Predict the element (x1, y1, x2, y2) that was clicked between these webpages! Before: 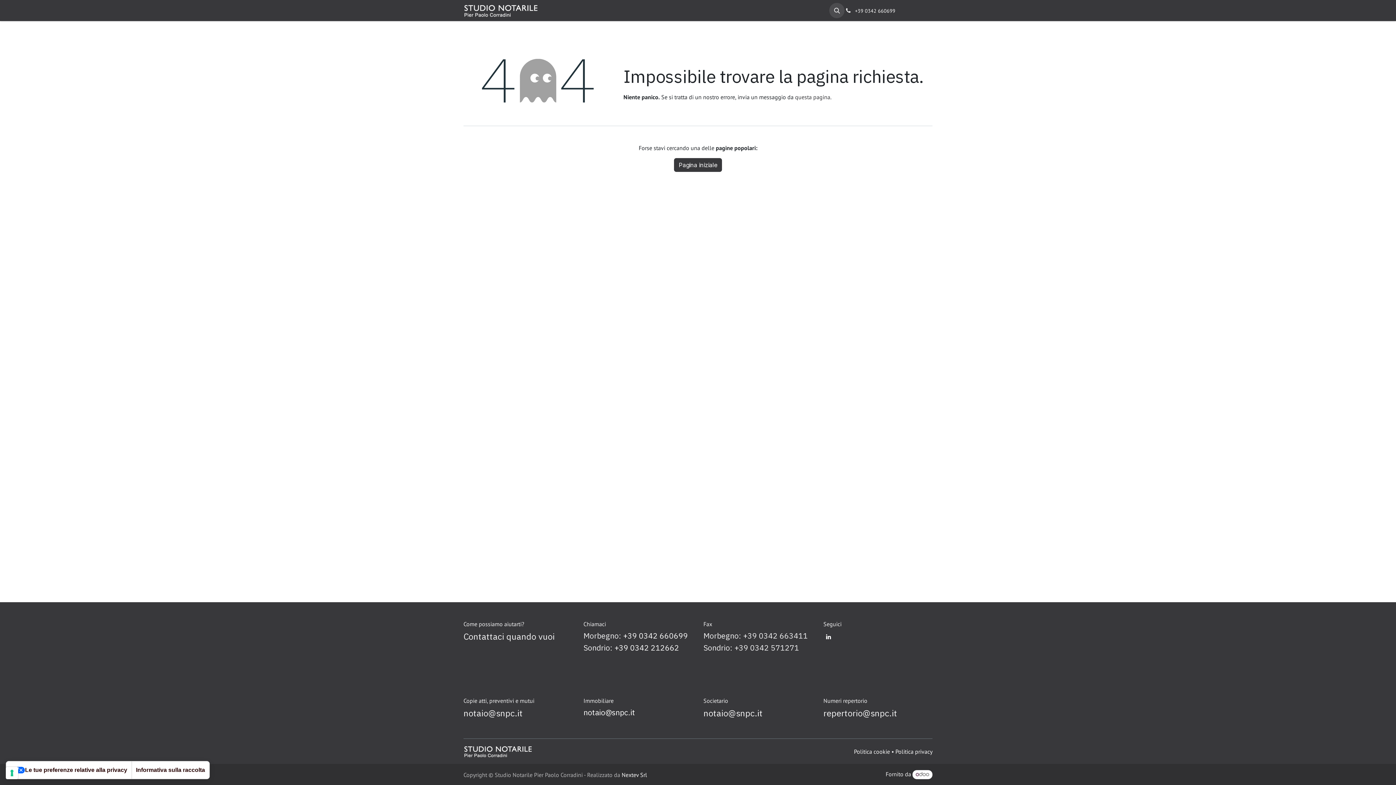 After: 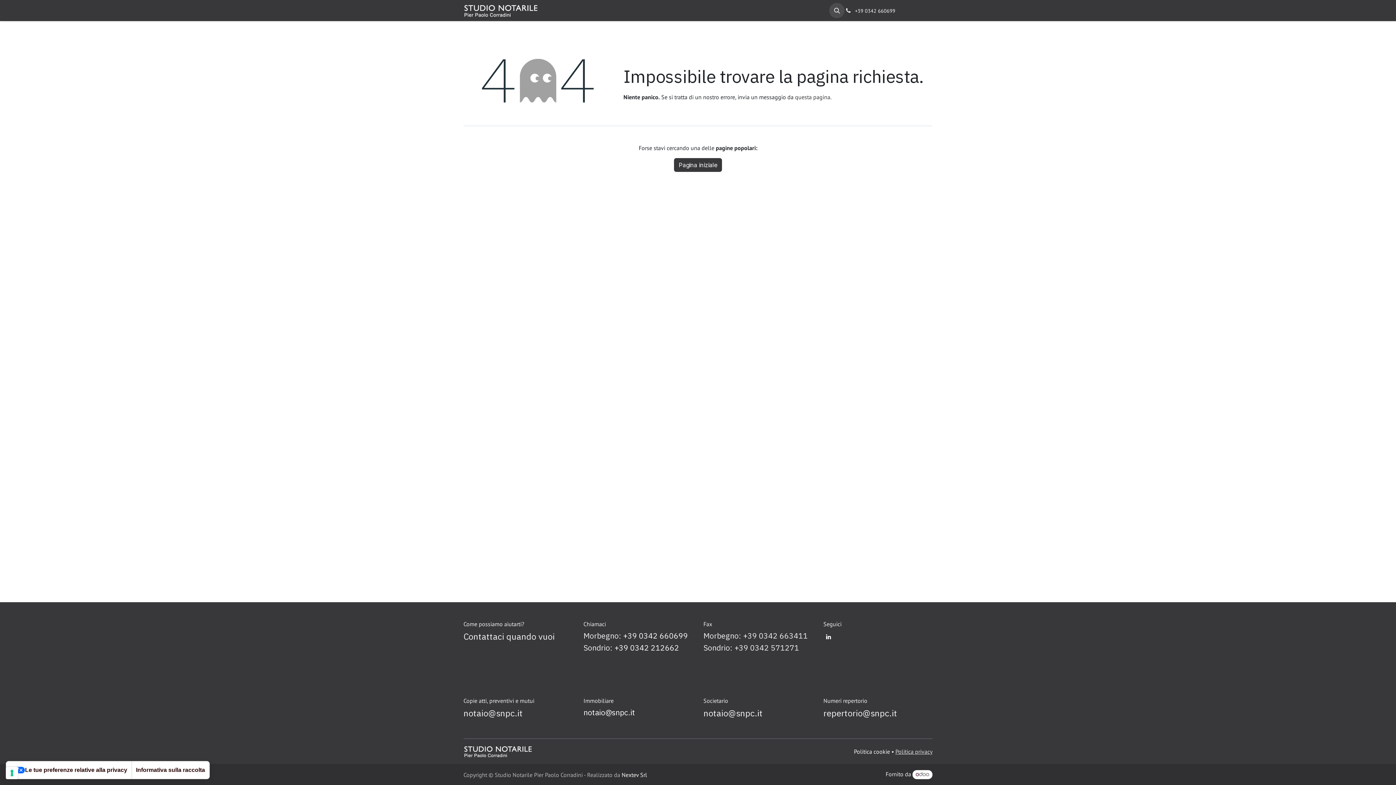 Action: label: Politica privacy bbox: (895, 748, 932, 755)